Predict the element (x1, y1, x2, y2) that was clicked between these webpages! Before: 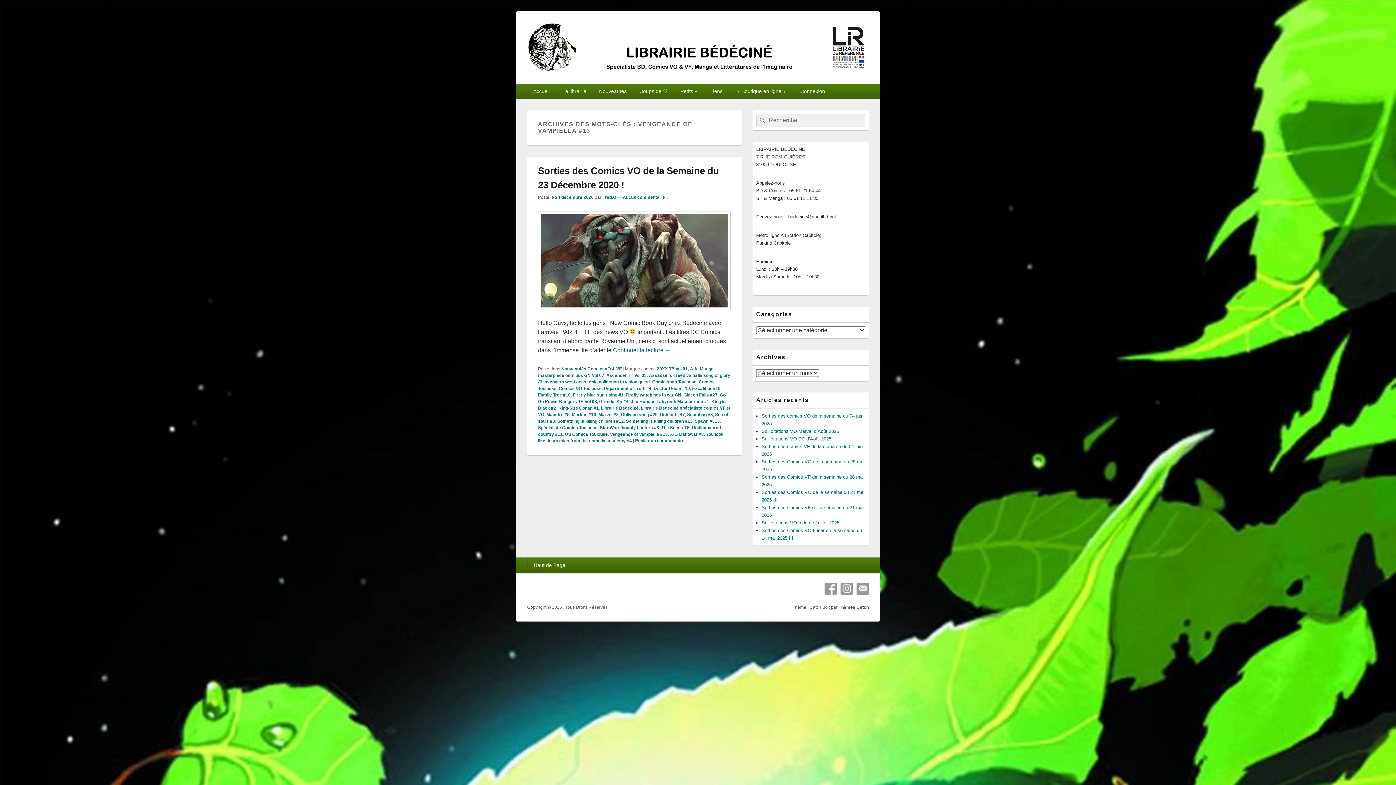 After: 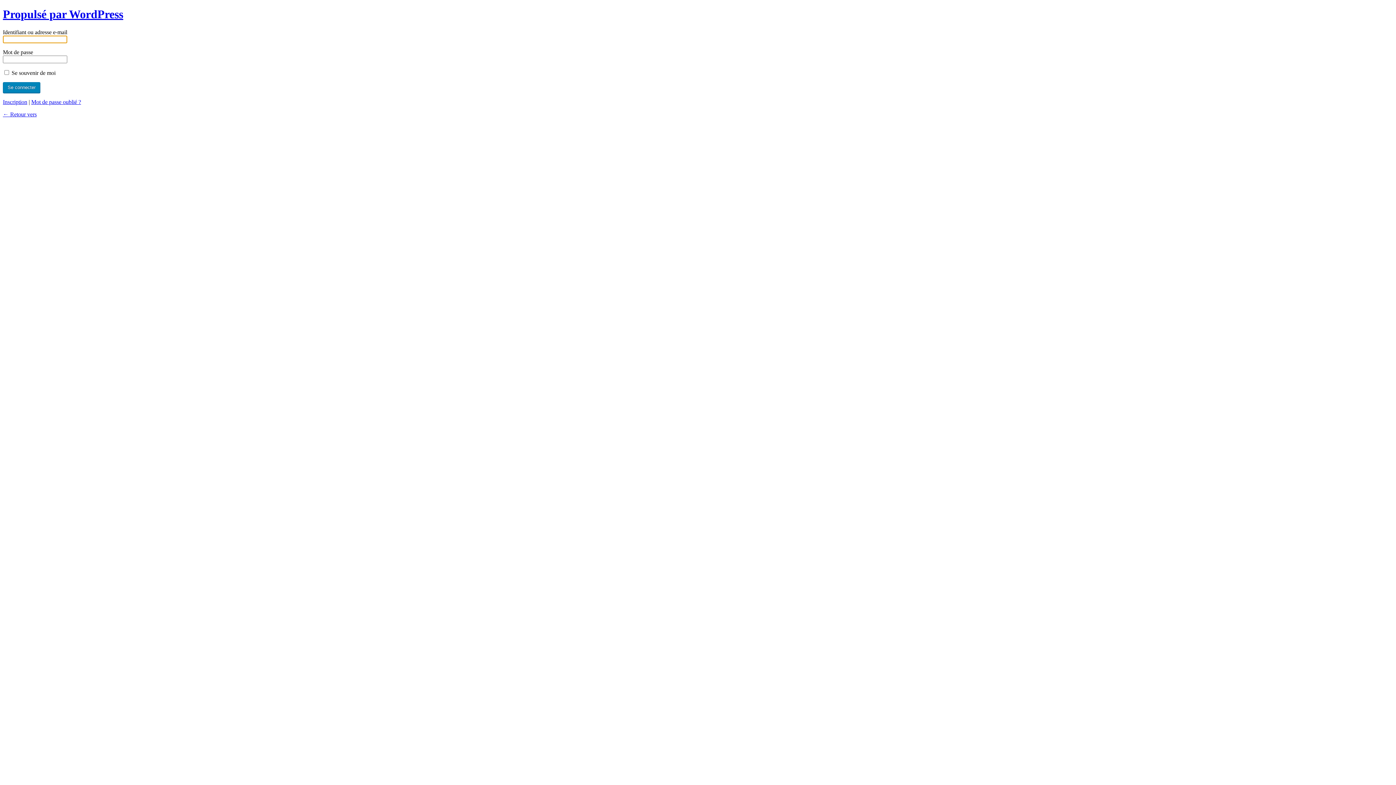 Action: label: Connexion bbox: (794, 83, 831, 99)